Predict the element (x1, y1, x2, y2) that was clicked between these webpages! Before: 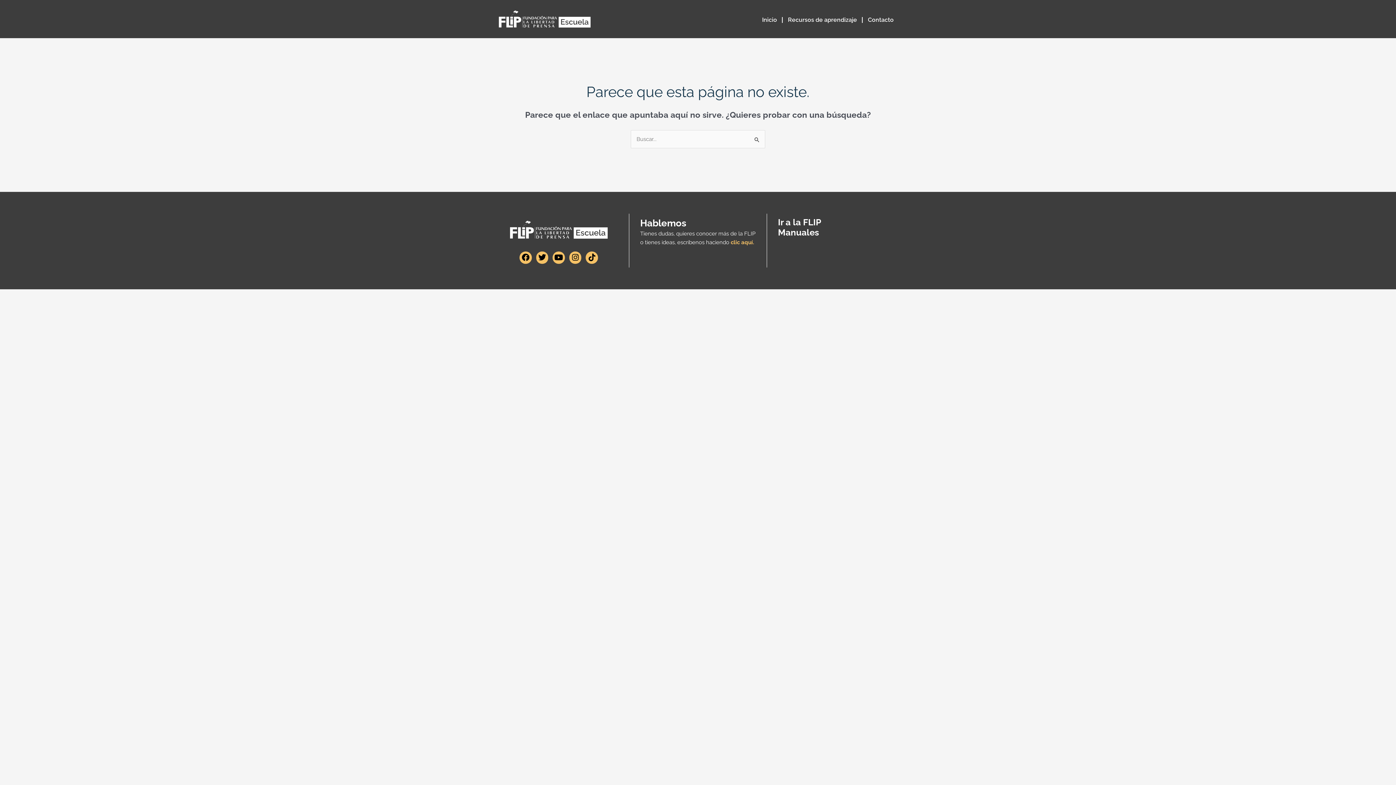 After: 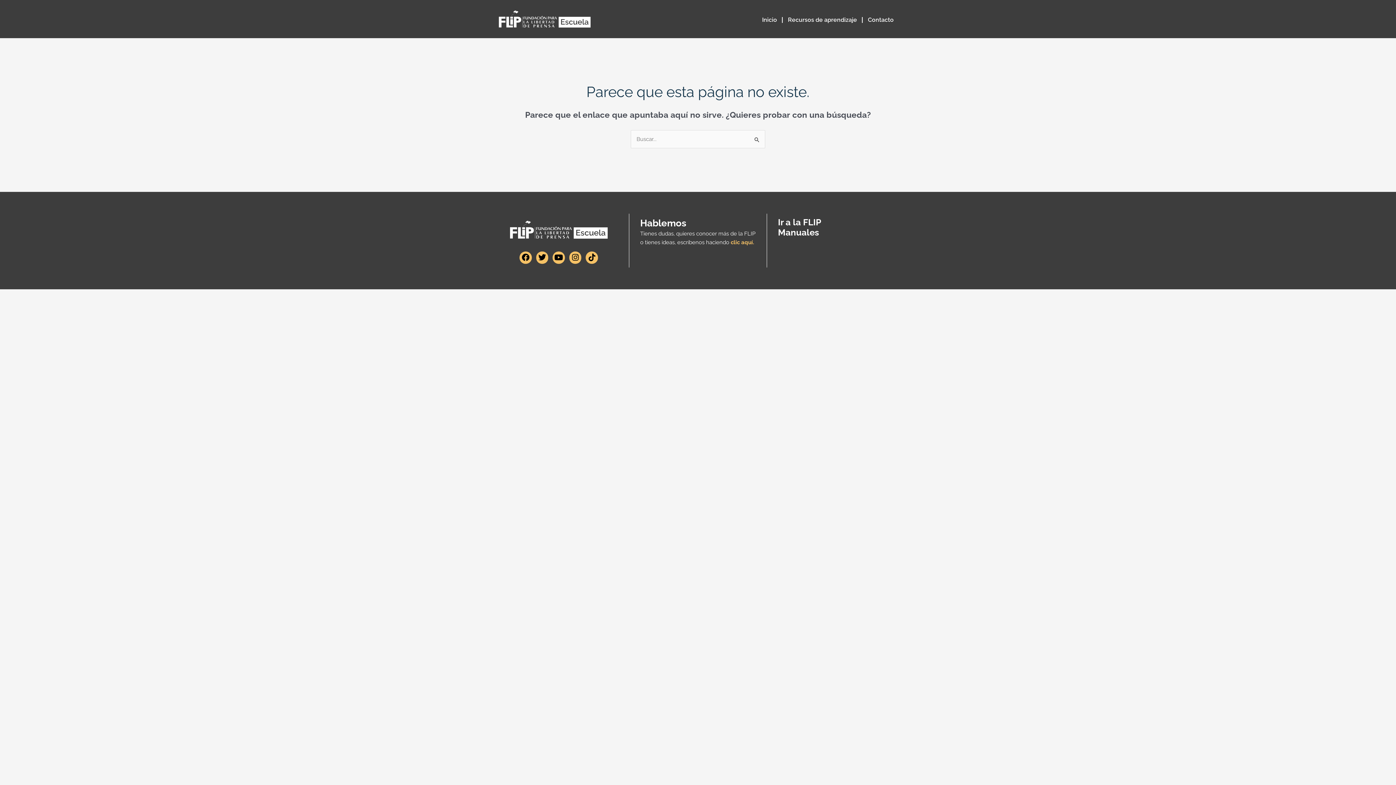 Action: bbox: (778, 216, 821, 227) label: Ir a la FLIP